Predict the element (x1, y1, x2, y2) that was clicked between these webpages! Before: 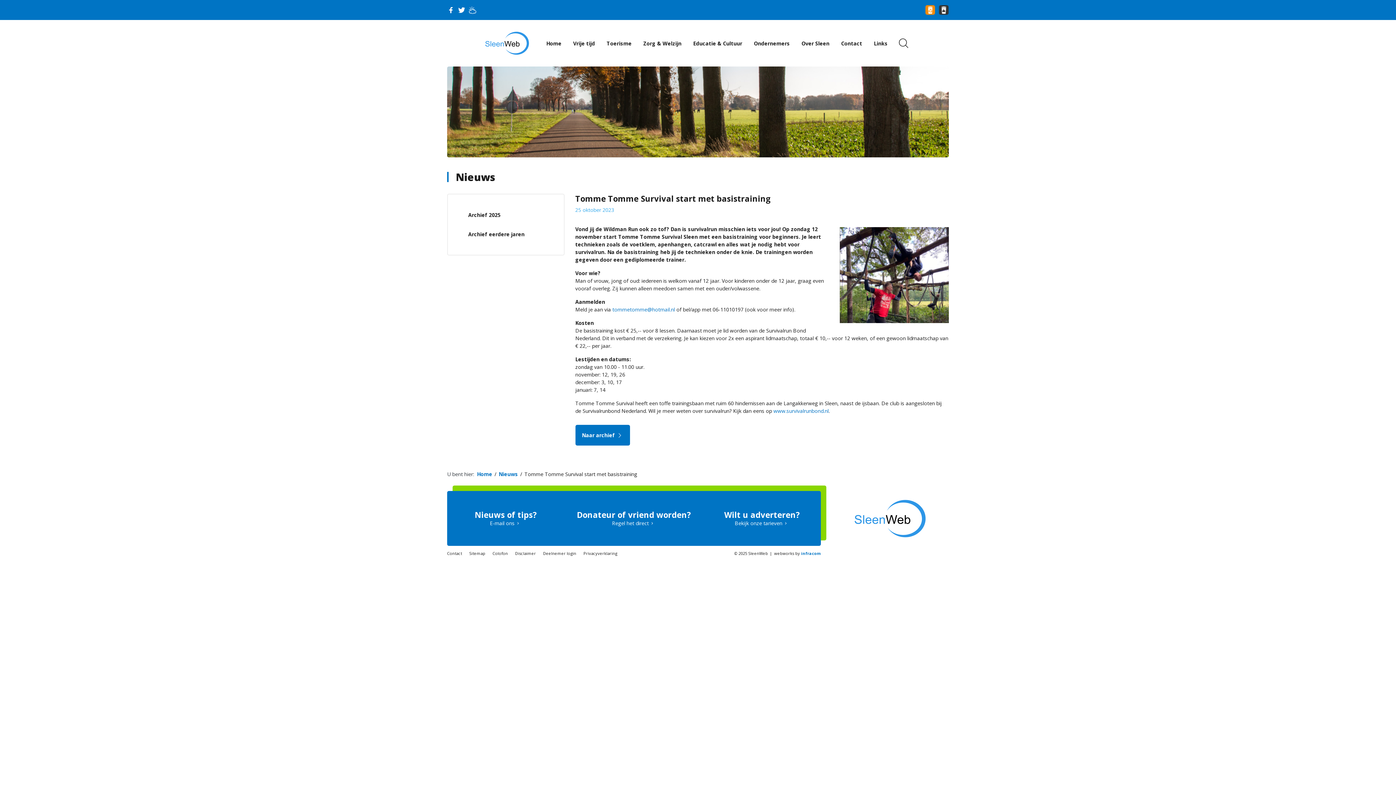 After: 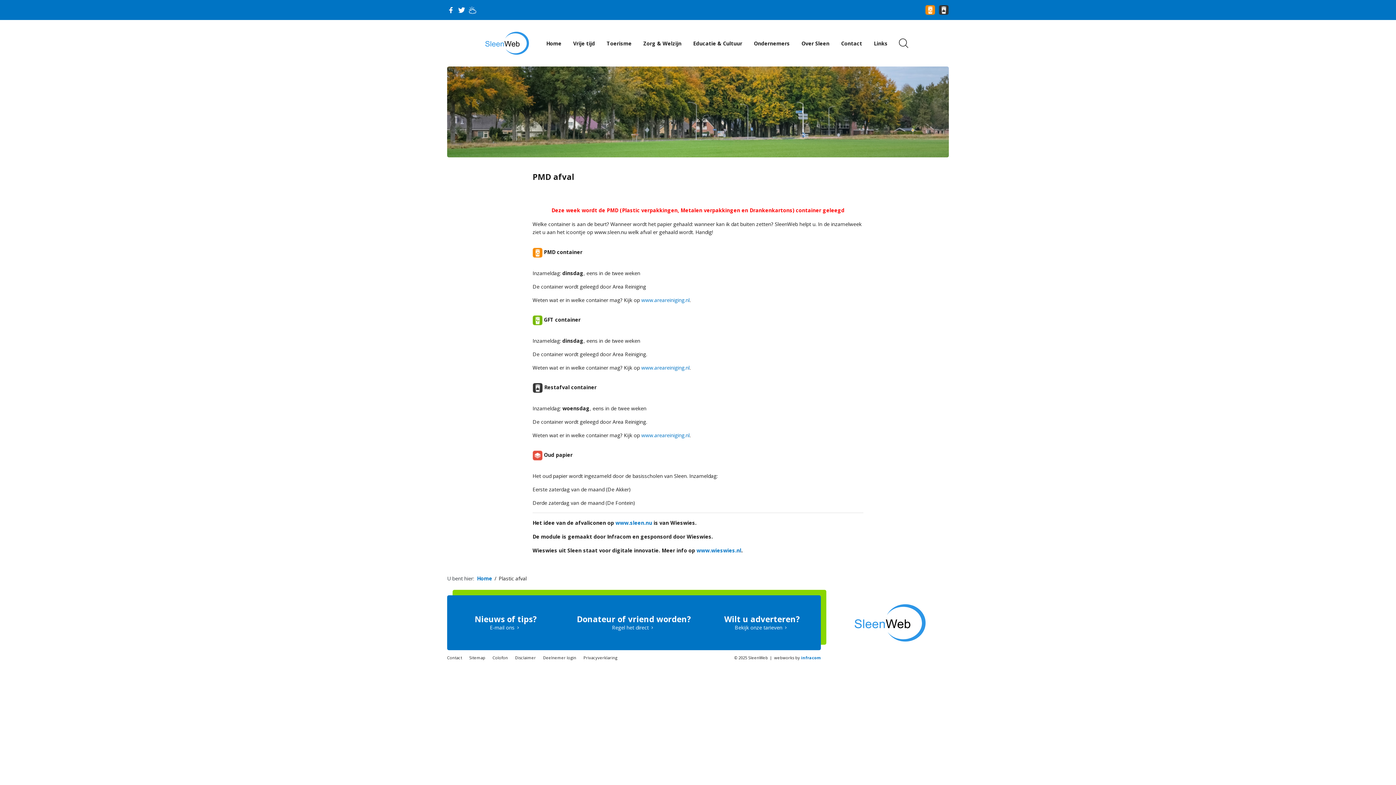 Action: bbox: (925, 5, 935, 14)